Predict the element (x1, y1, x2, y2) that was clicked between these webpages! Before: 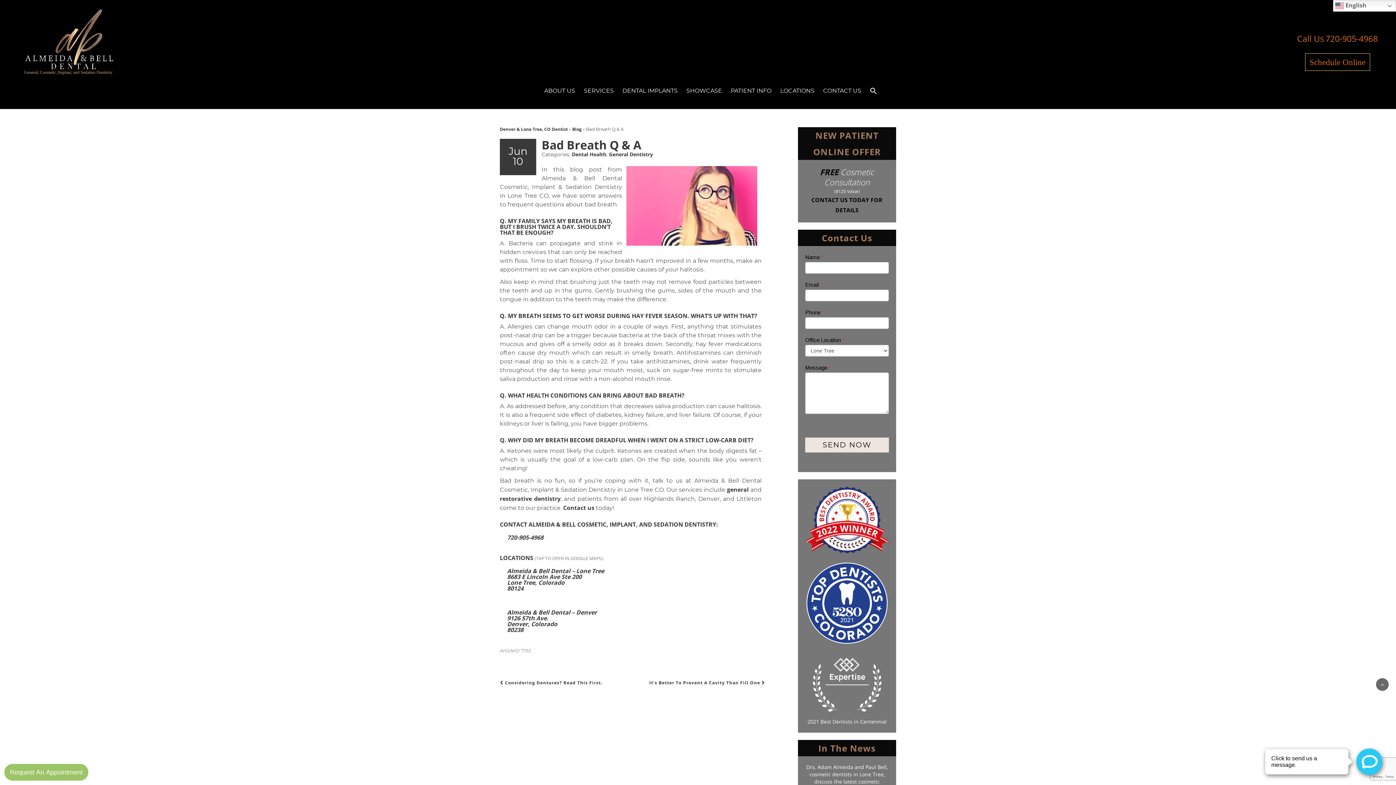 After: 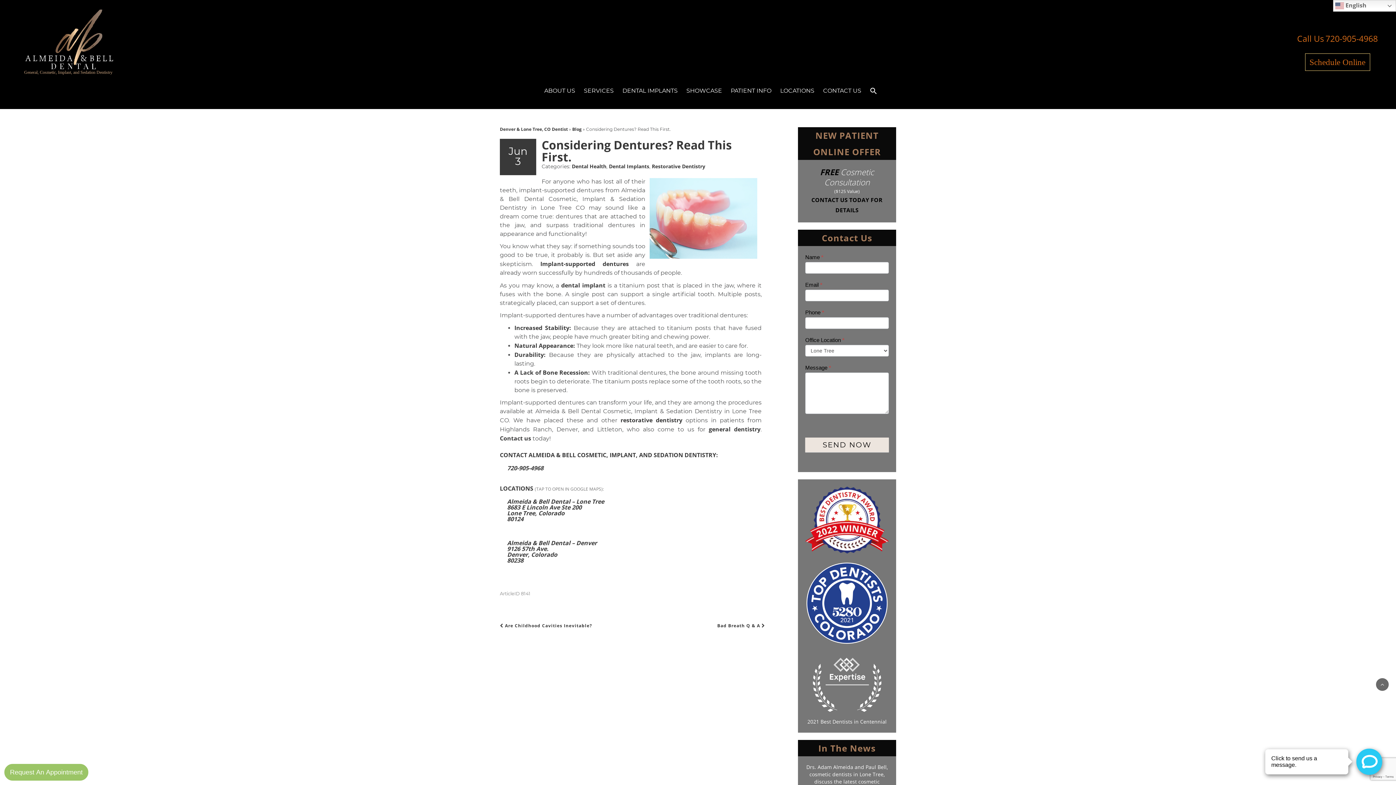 Action: label:  Considering Dentures? Read This First. bbox: (500, 680, 602, 686)